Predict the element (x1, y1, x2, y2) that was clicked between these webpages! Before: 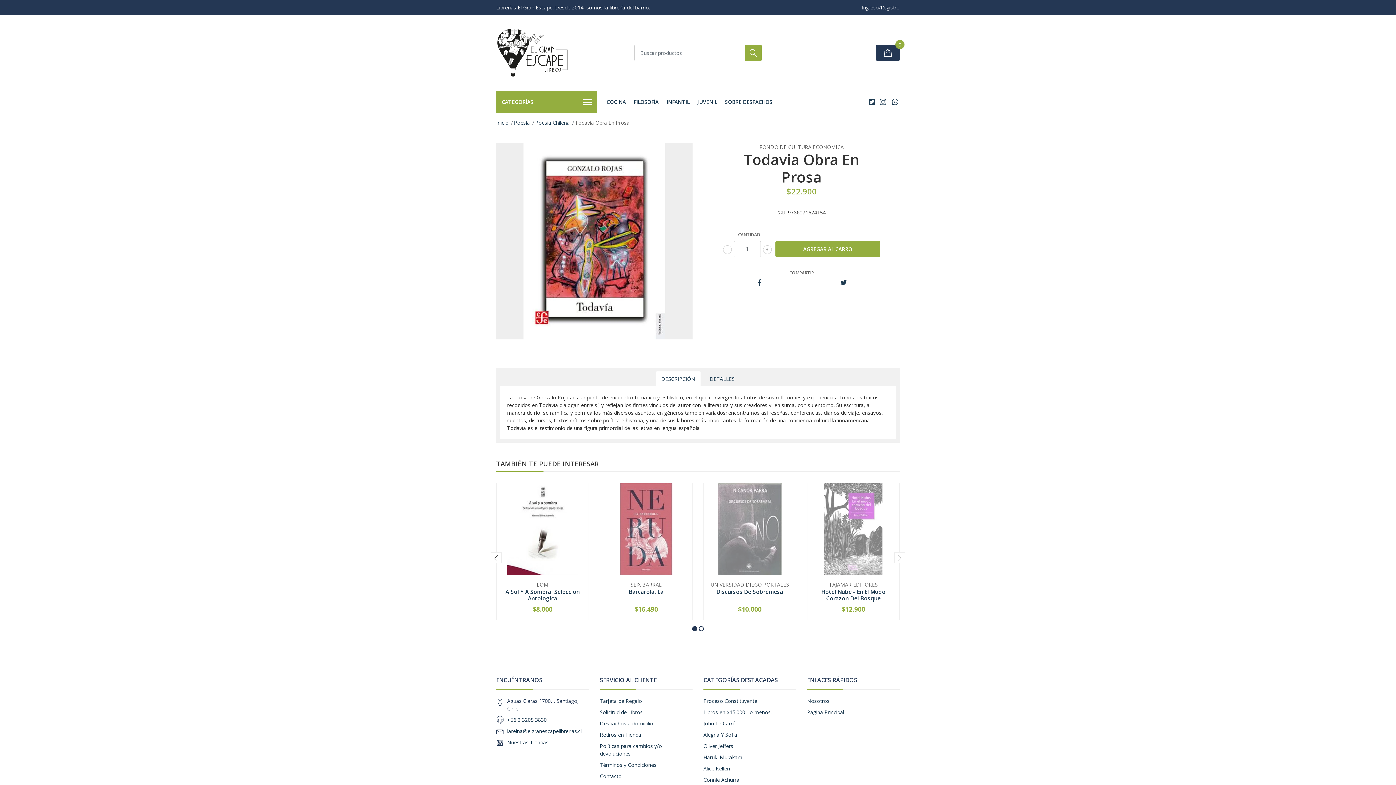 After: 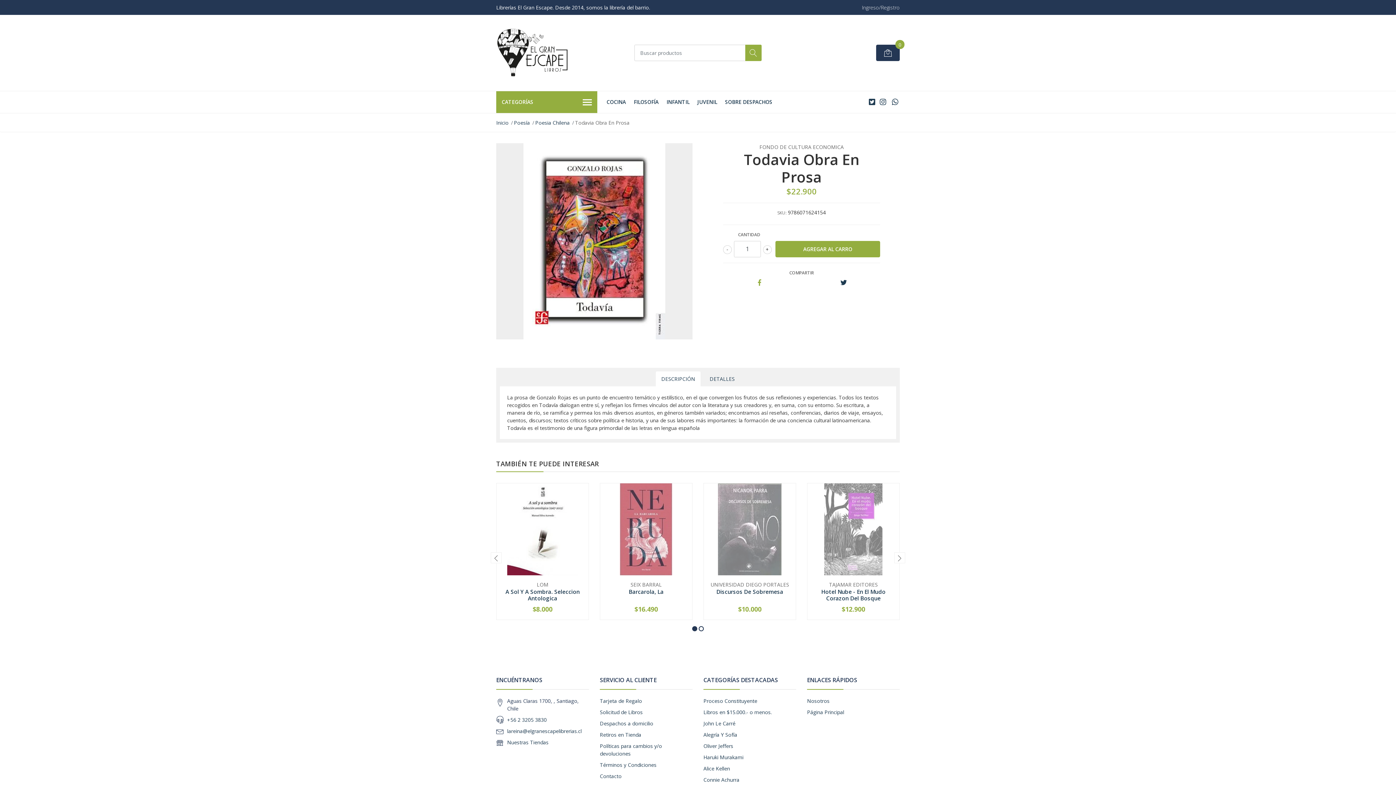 Action: bbox: (758, 279, 761, 286)